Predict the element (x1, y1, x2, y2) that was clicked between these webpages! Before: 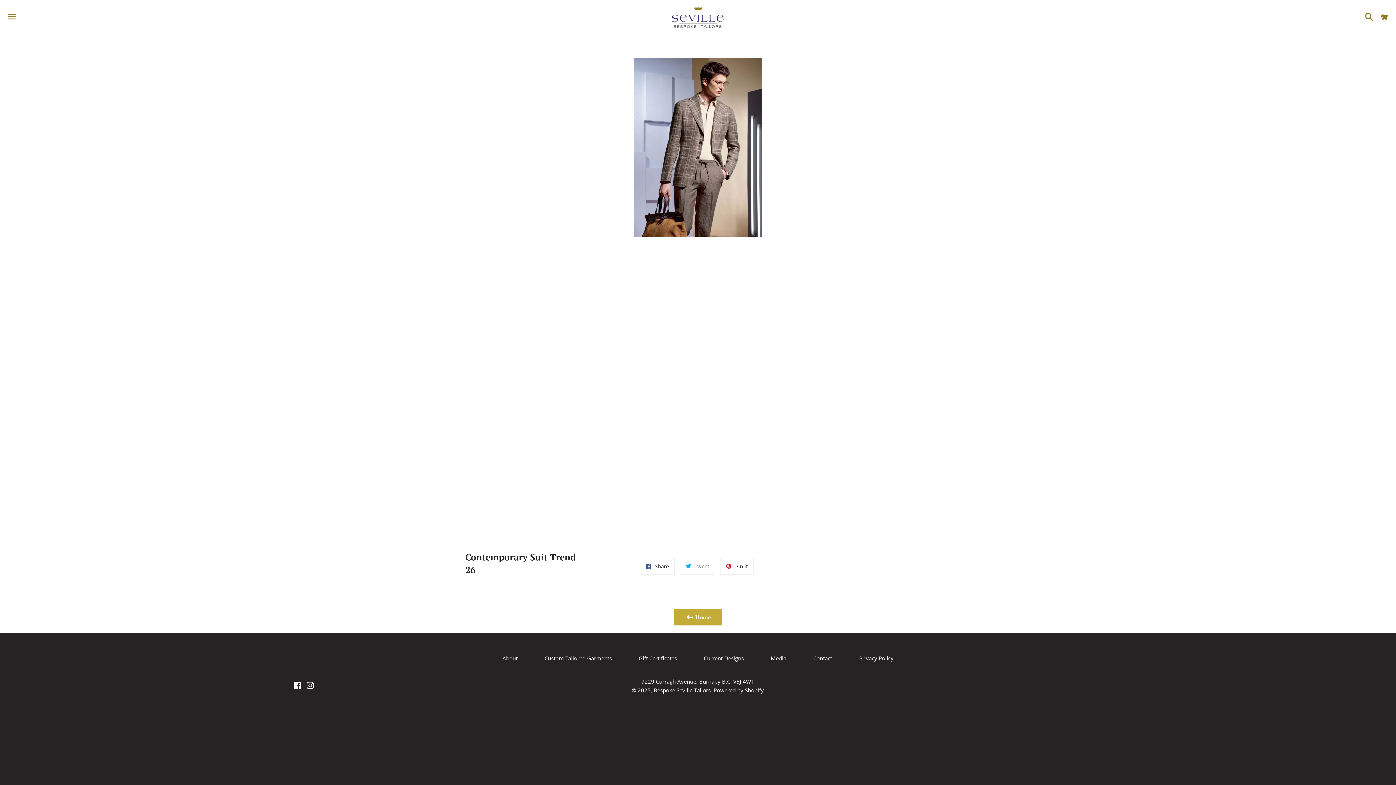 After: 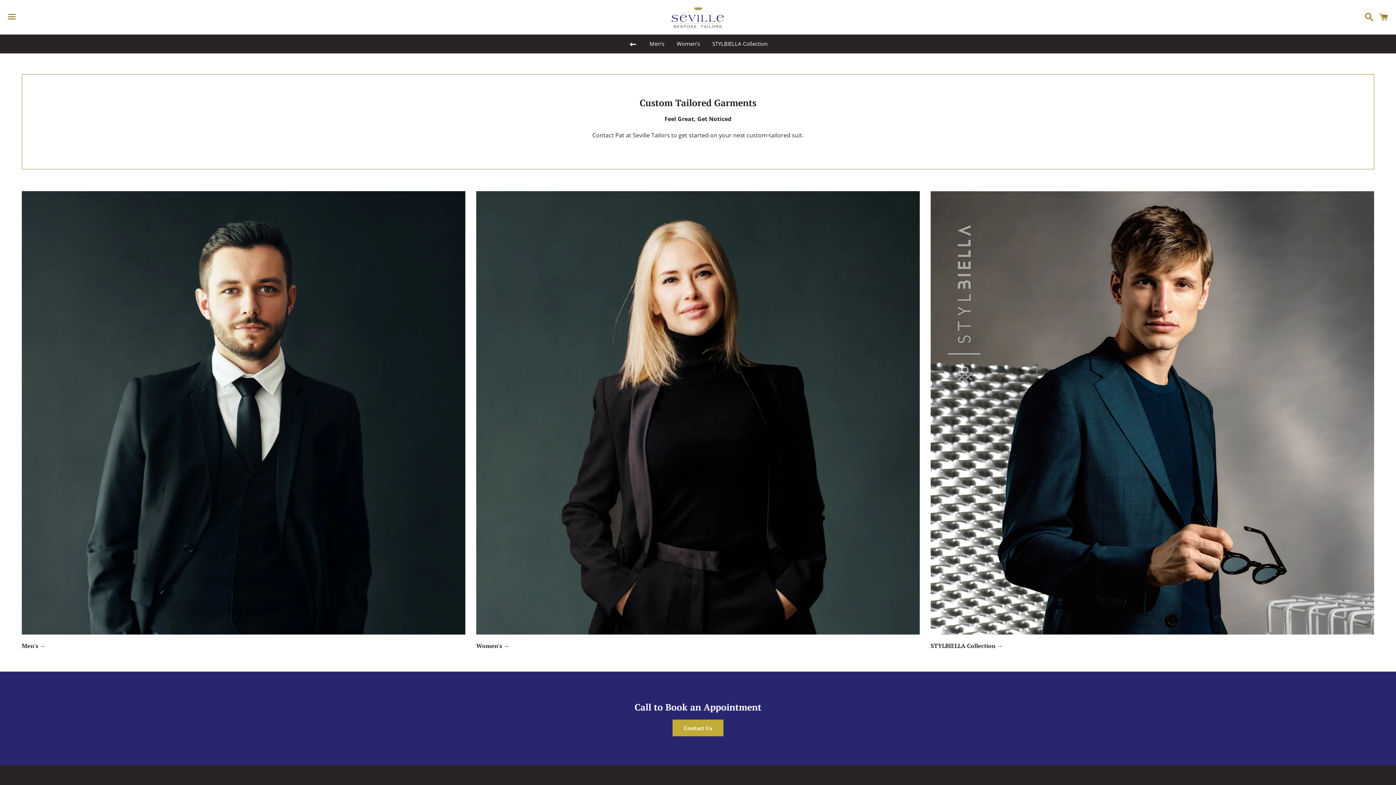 Action: bbox: (537, 647, 619, 669) label: Custom Tailored Garments